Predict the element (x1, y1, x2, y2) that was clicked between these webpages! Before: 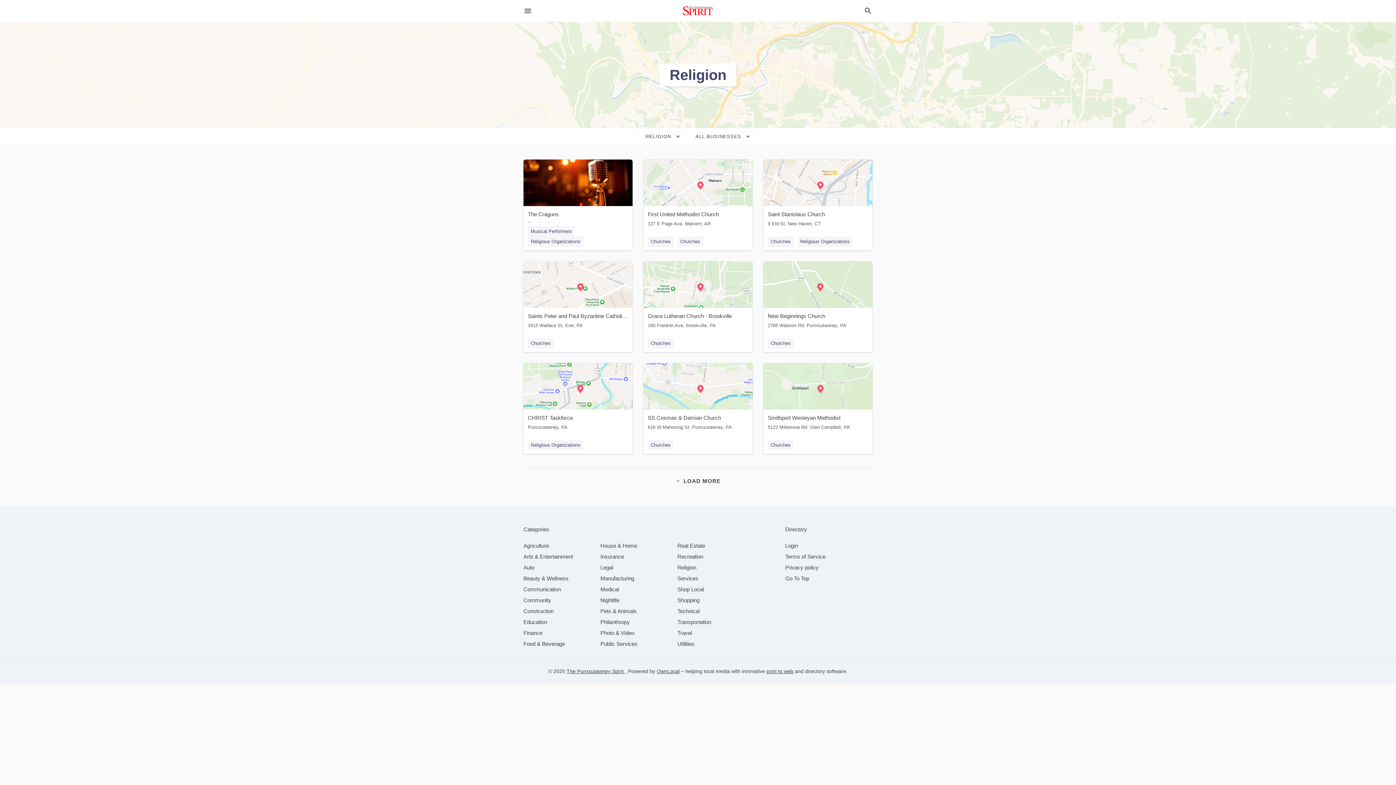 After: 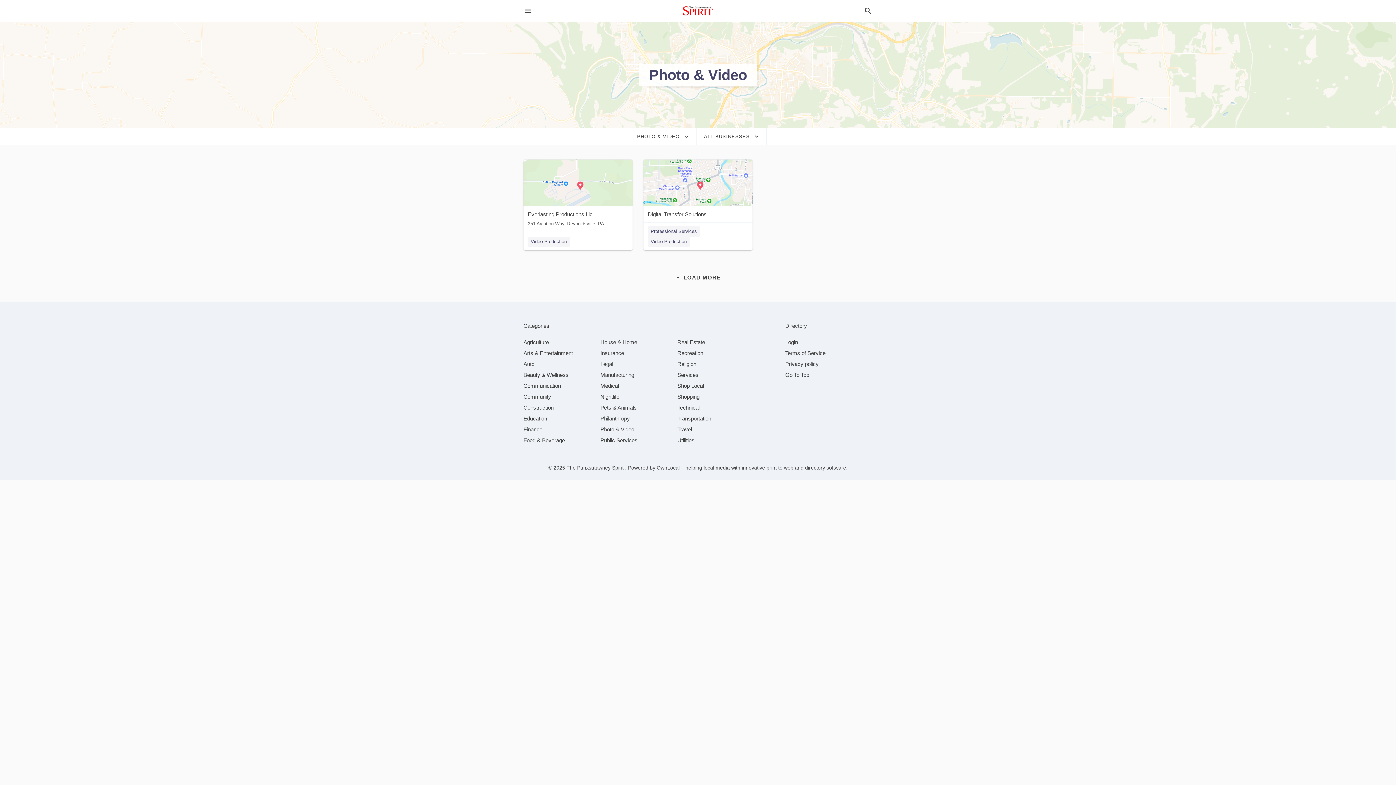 Action: label: category Photo & Video bbox: (600, 630, 634, 636)